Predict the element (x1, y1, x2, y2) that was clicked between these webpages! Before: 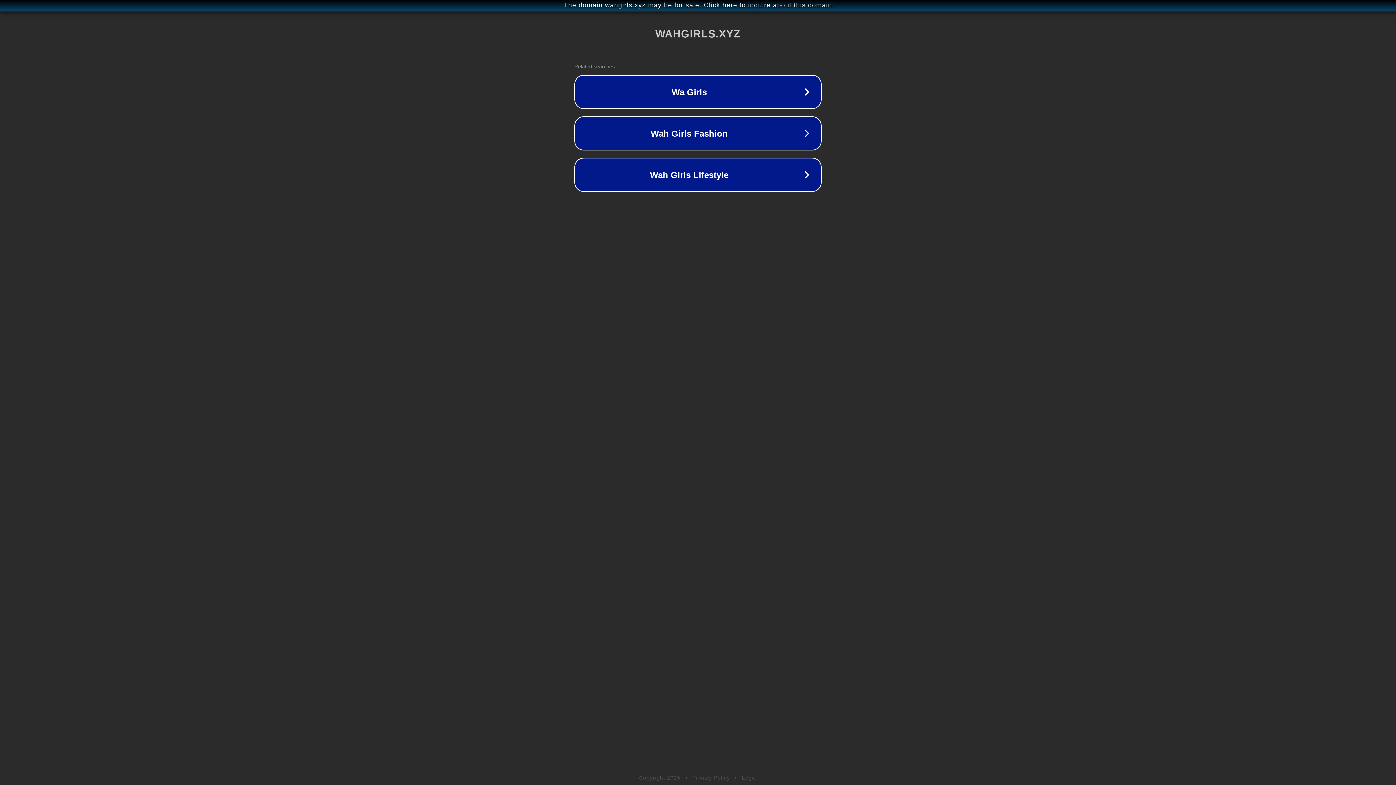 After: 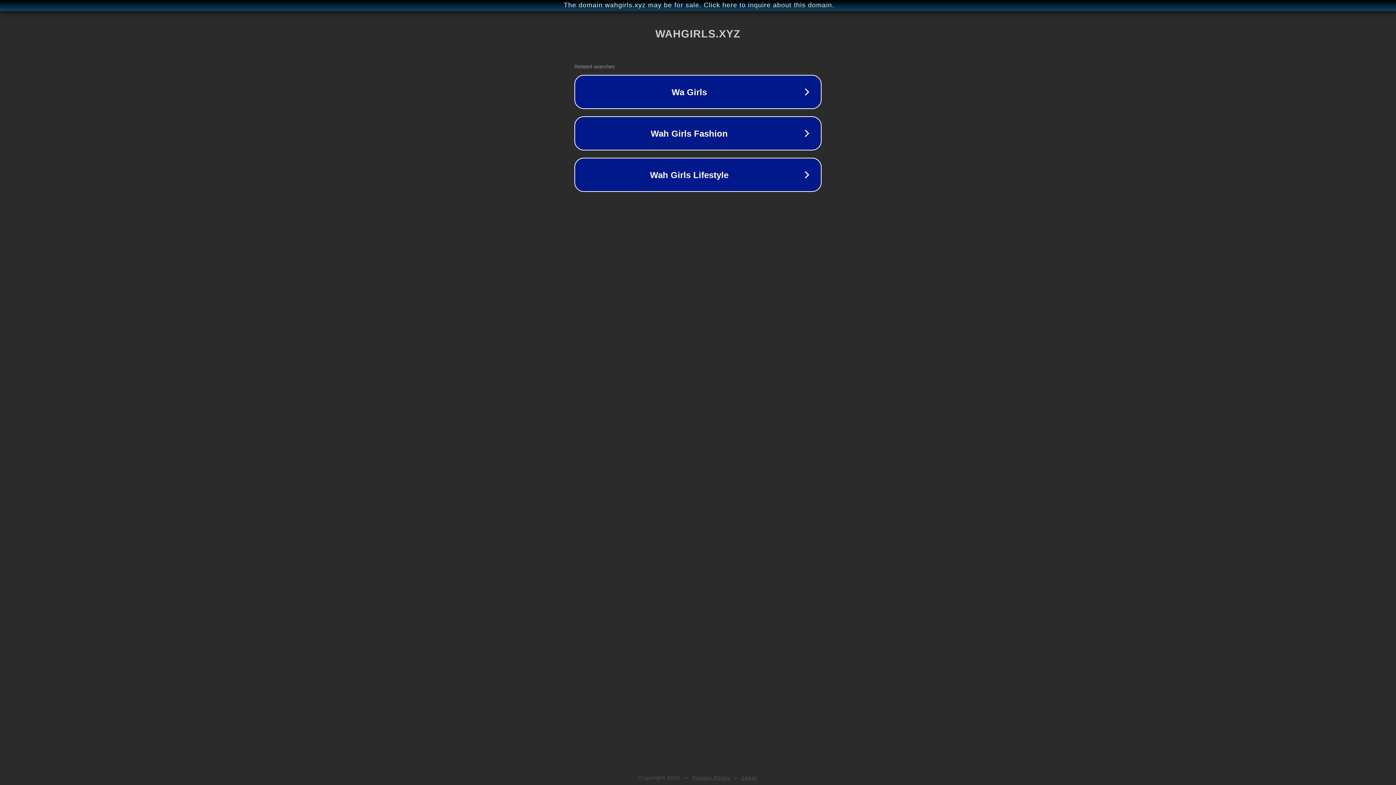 Action: label: Legal bbox: (742, 775, 757, 781)